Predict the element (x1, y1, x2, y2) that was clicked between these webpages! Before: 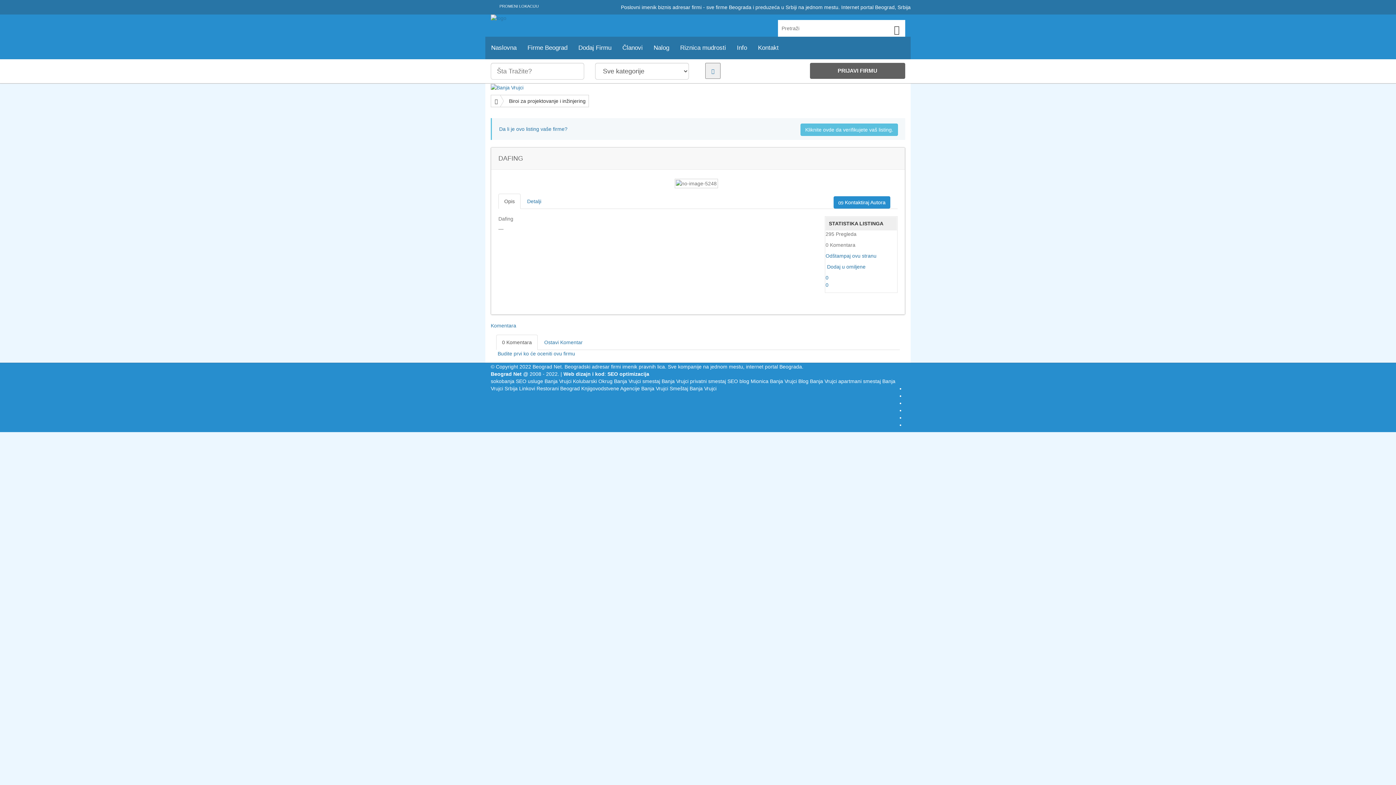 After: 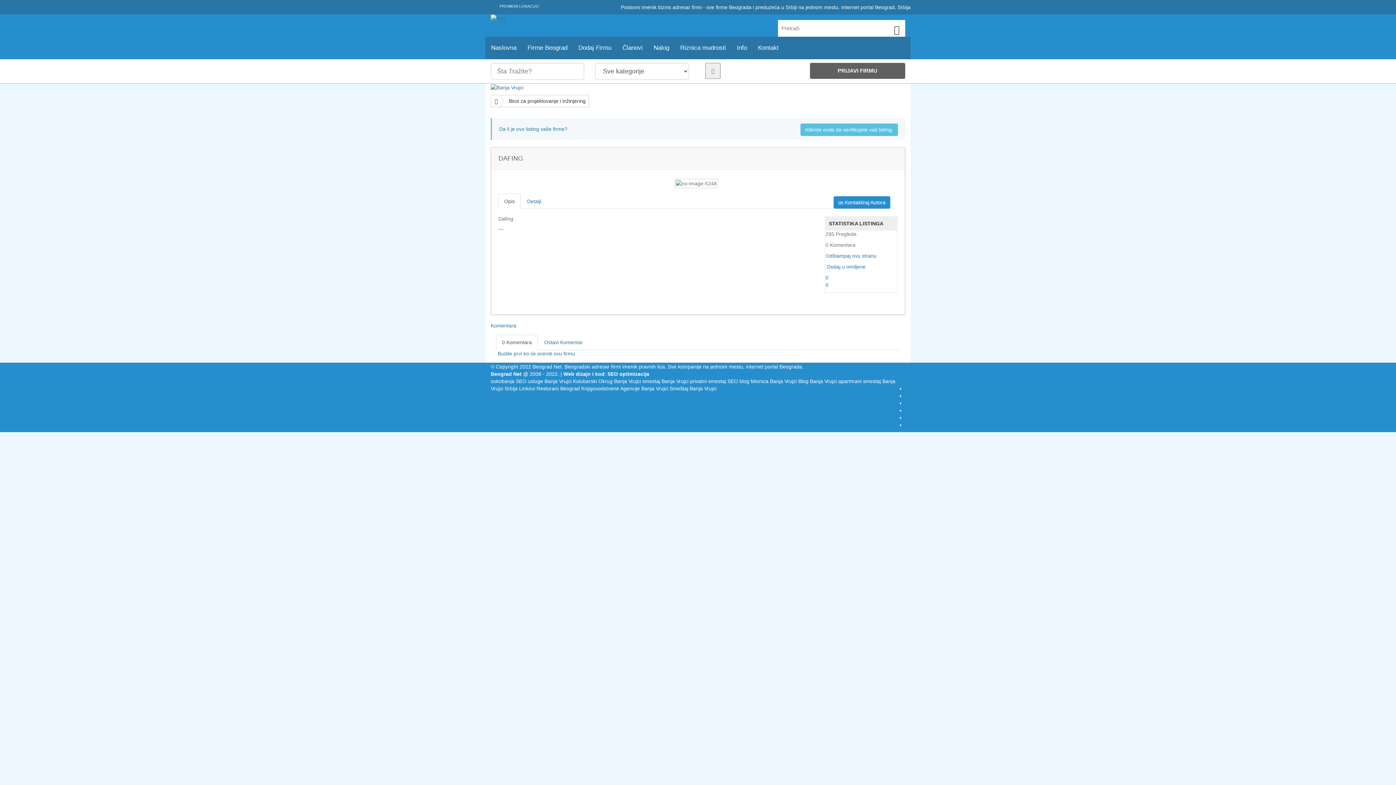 Action: bbox: (731, 37, 752, 58) label: Info